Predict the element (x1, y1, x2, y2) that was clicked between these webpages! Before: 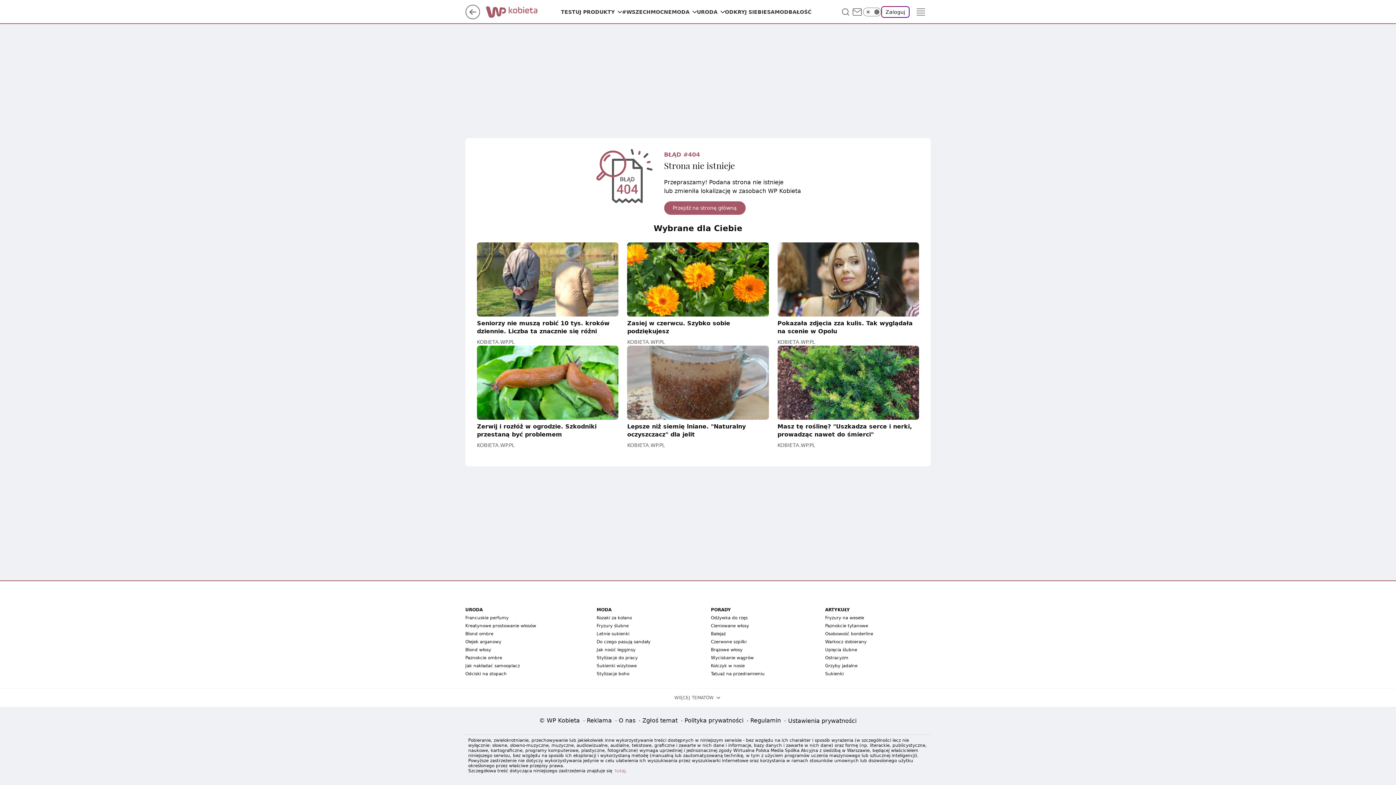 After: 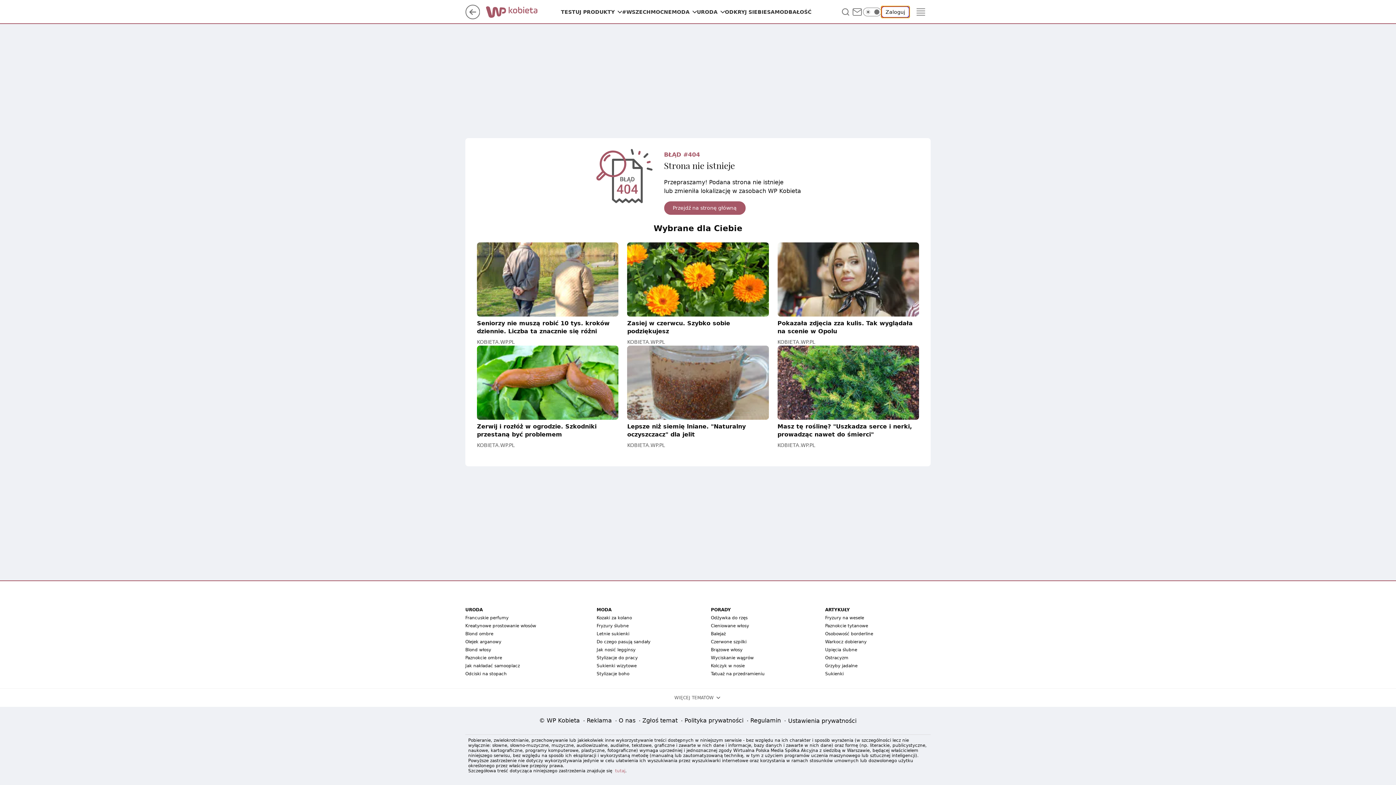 Action: label: Zaloguj się bbox: (881, 6, 909, 17)